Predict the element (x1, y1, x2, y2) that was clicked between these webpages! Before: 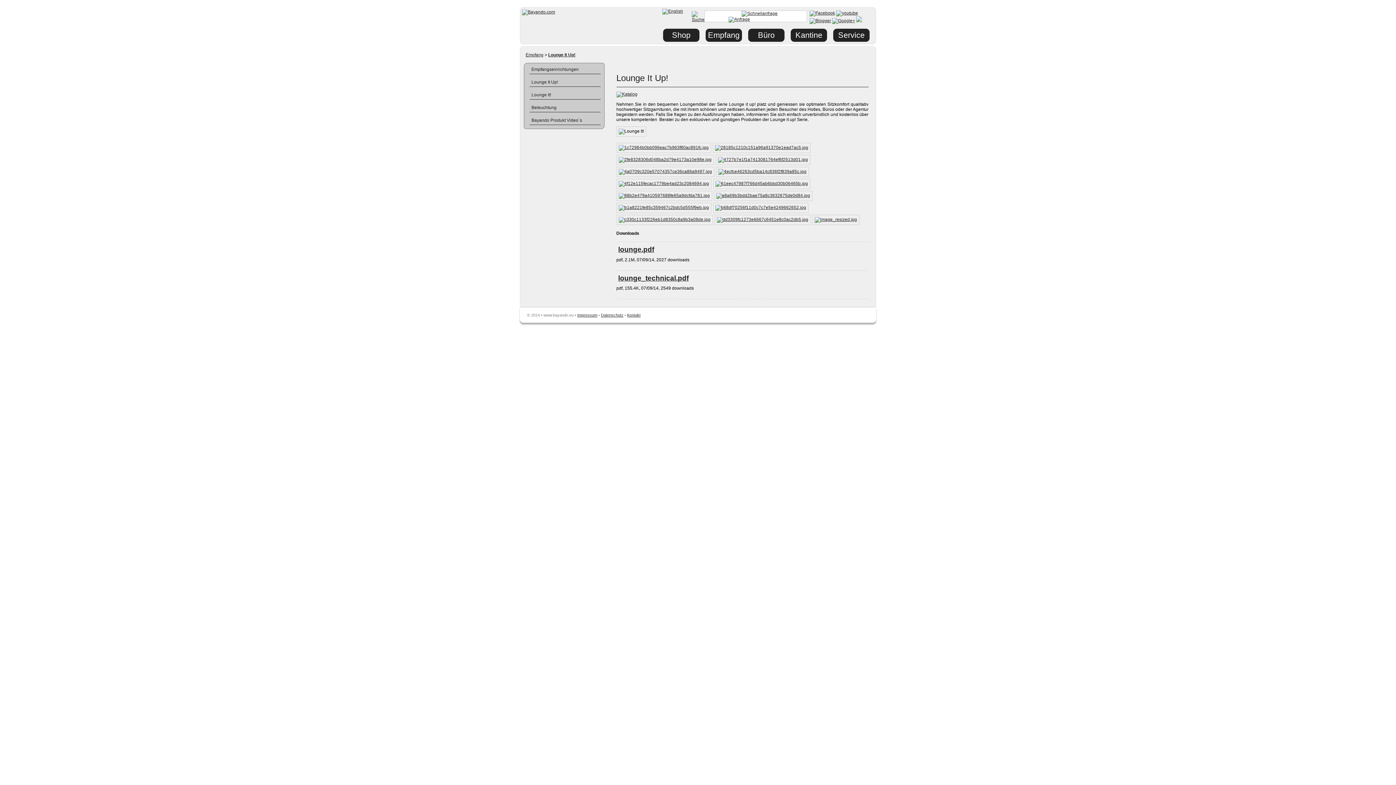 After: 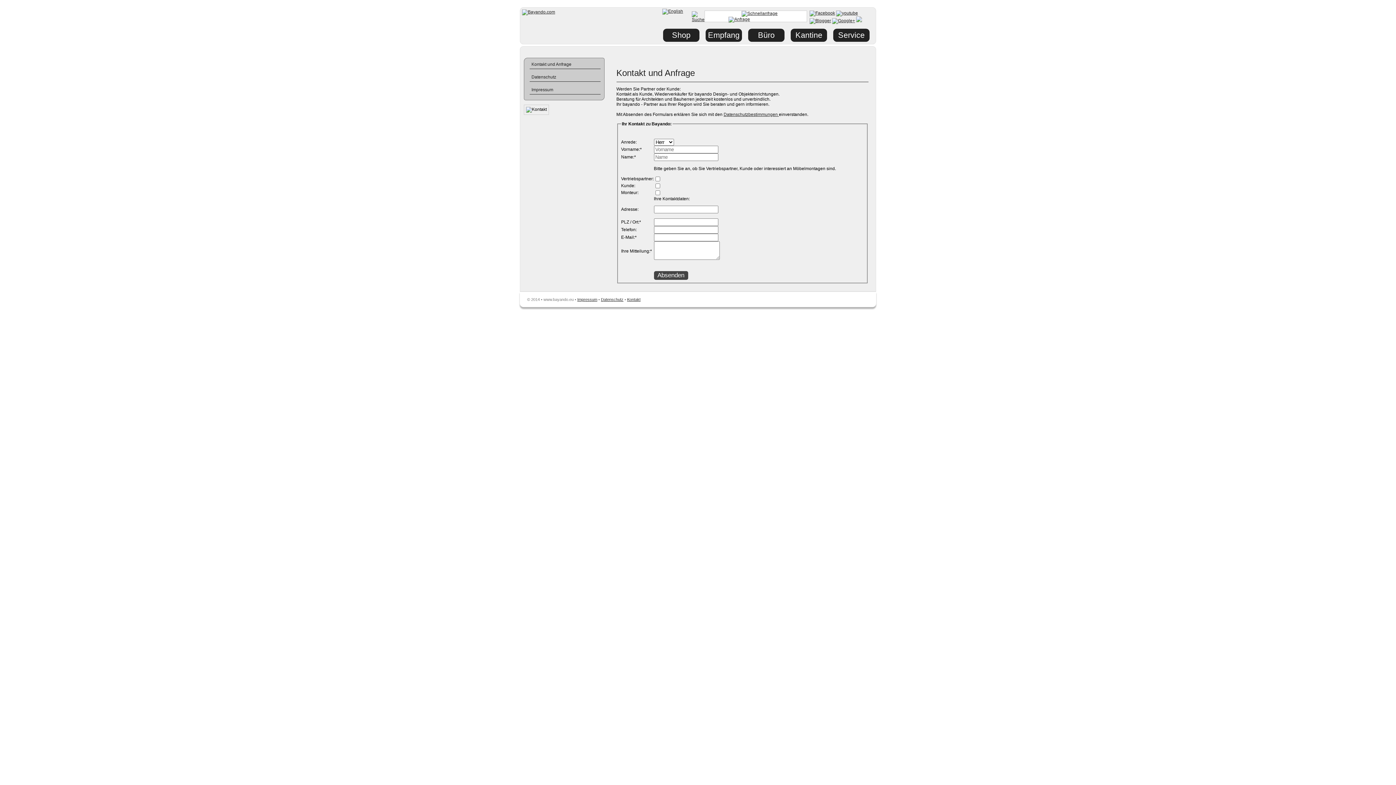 Action: bbox: (627, 313, 640, 317) label: Kontakt